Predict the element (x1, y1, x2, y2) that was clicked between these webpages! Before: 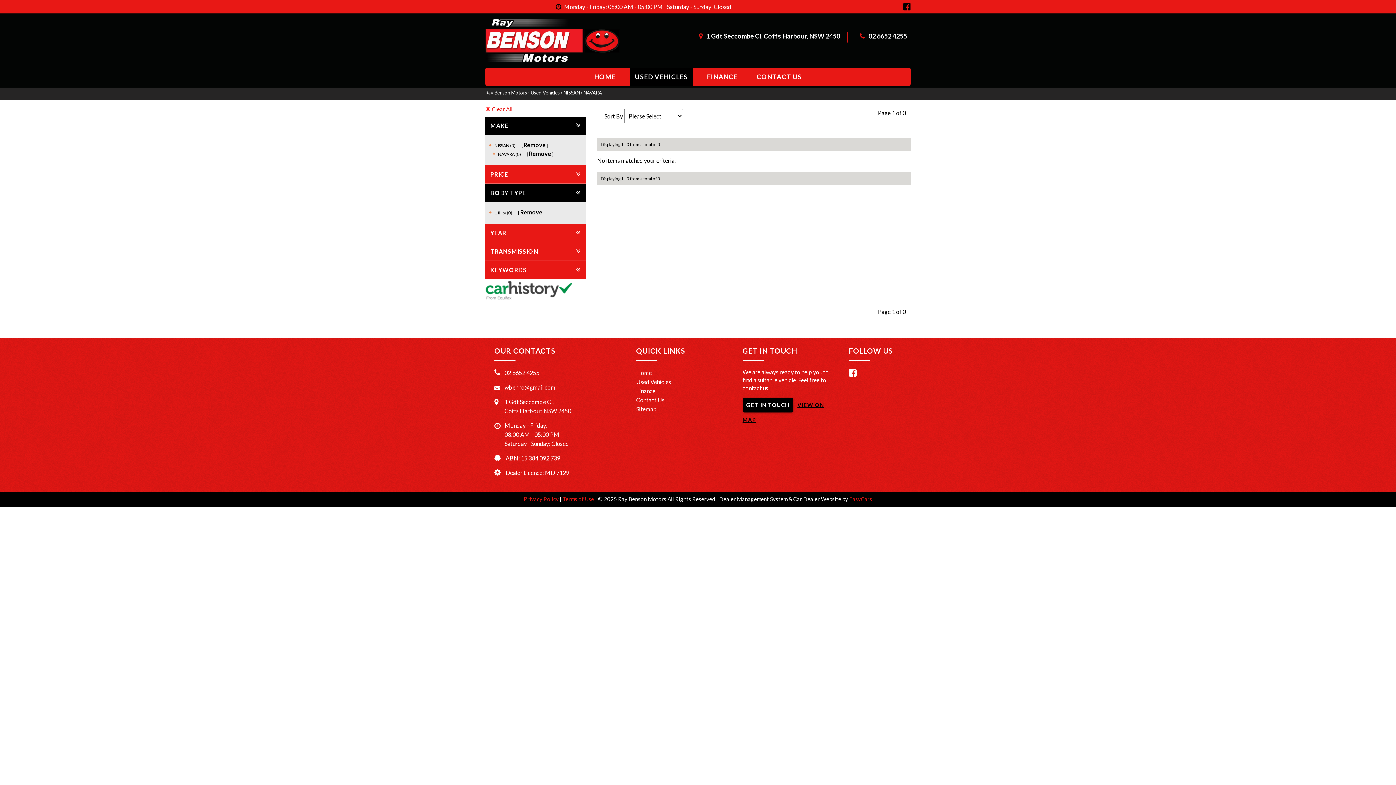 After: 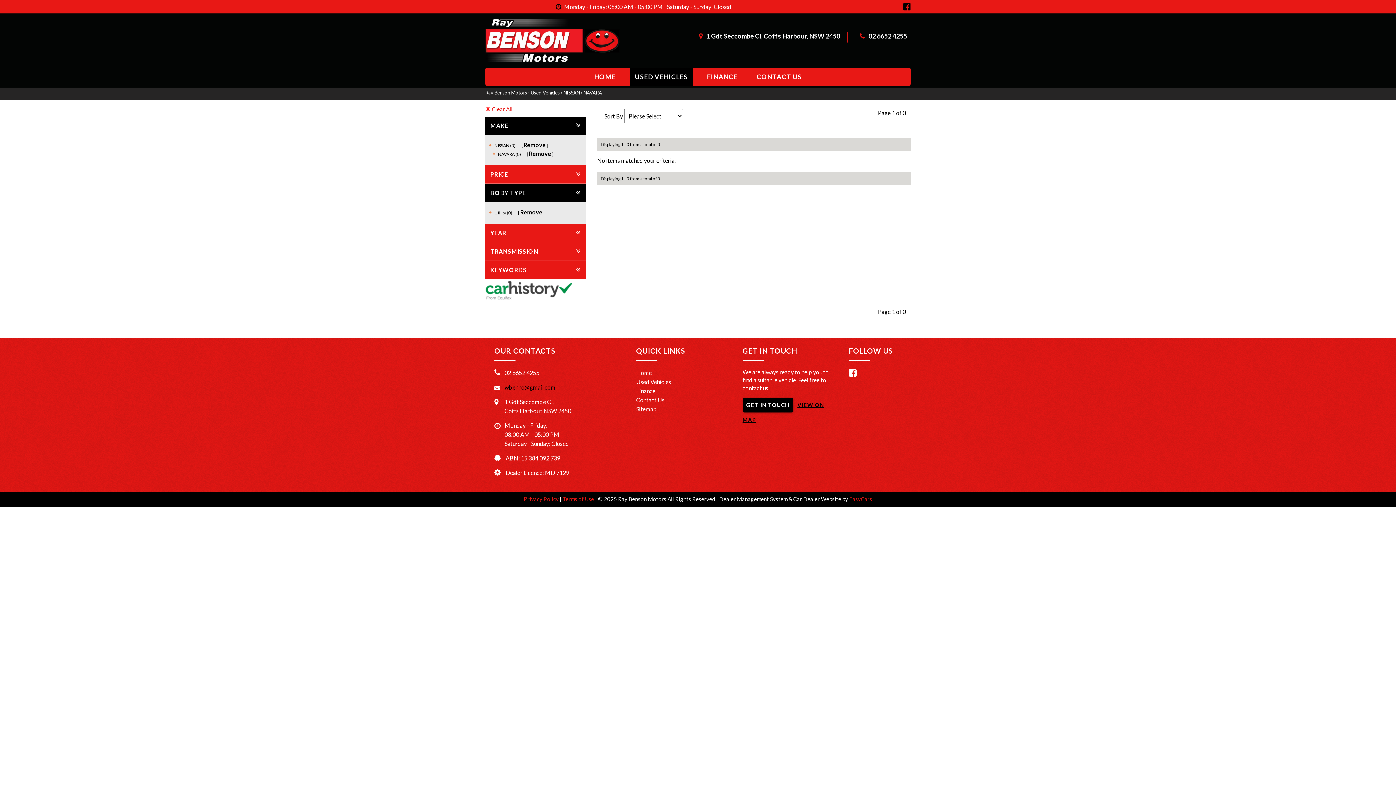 Action: bbox: (494, 383, 555, 390) label: wbenno@gmail.com